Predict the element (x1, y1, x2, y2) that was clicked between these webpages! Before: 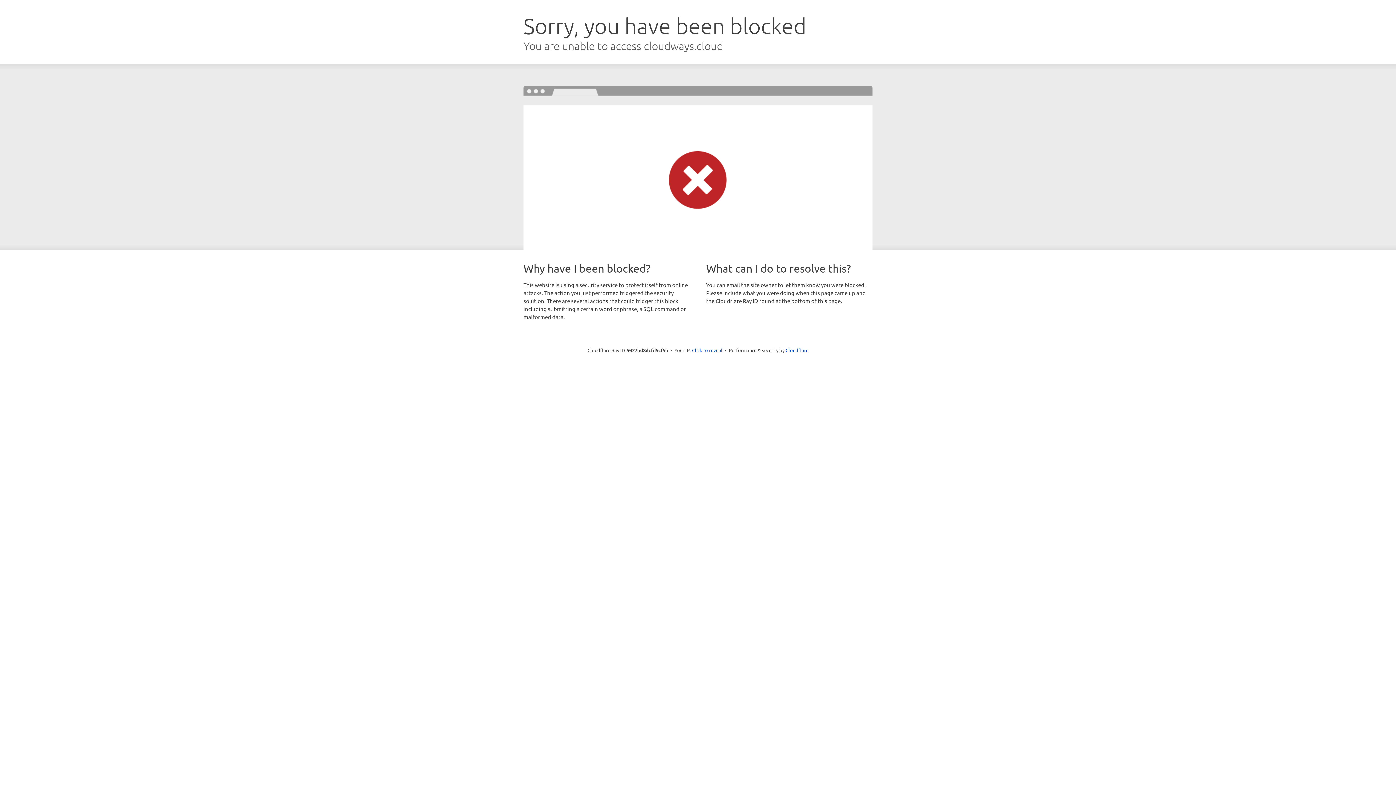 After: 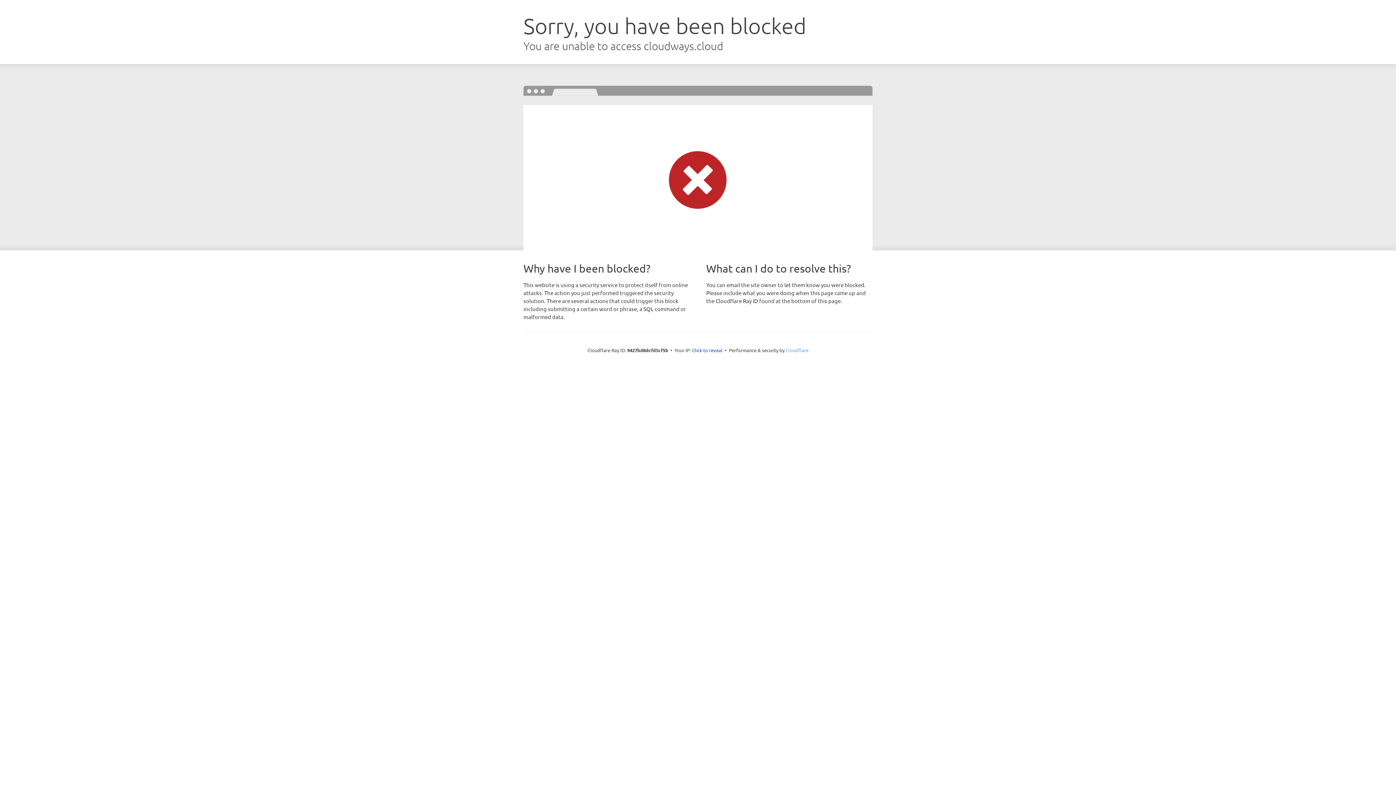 Action: bbox: (785, 347, 808, 353) label: Cloudflare